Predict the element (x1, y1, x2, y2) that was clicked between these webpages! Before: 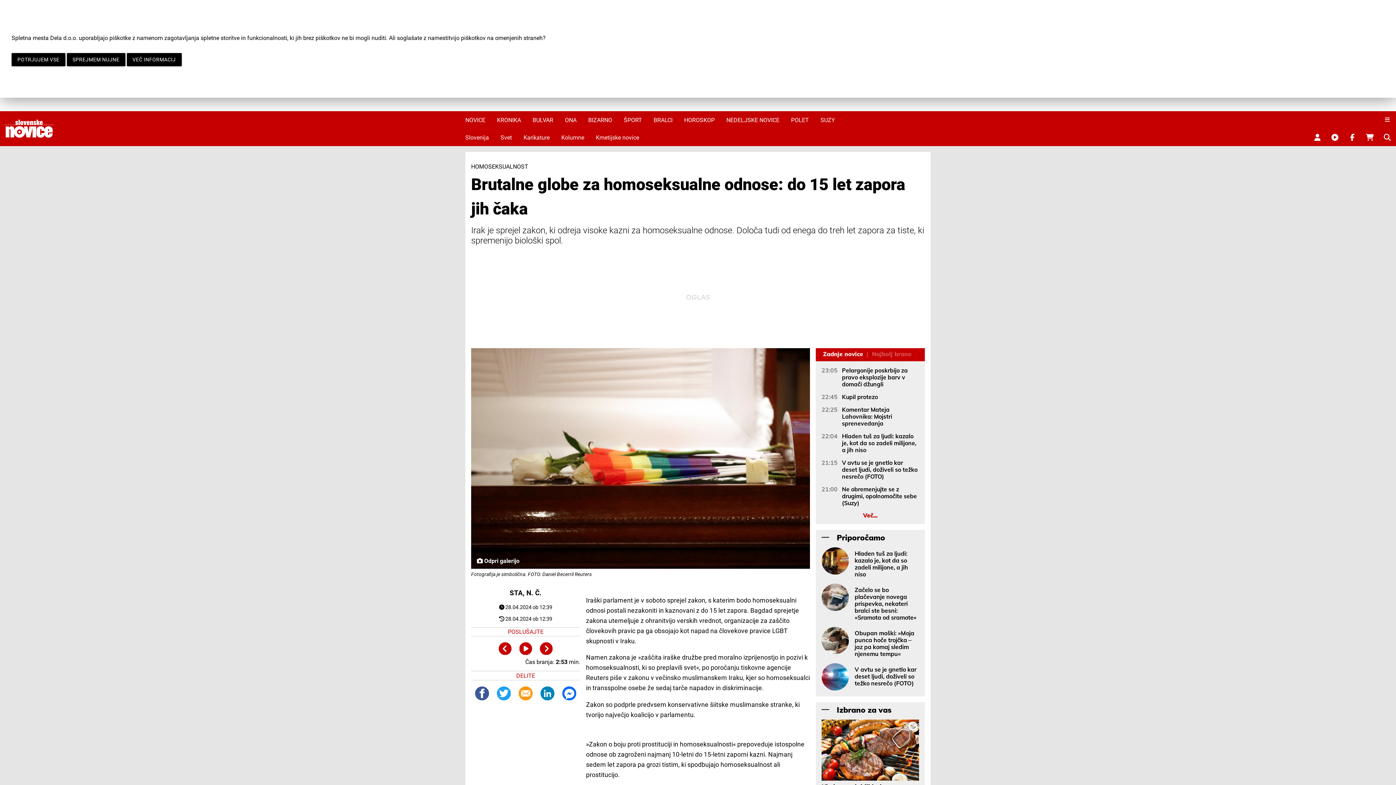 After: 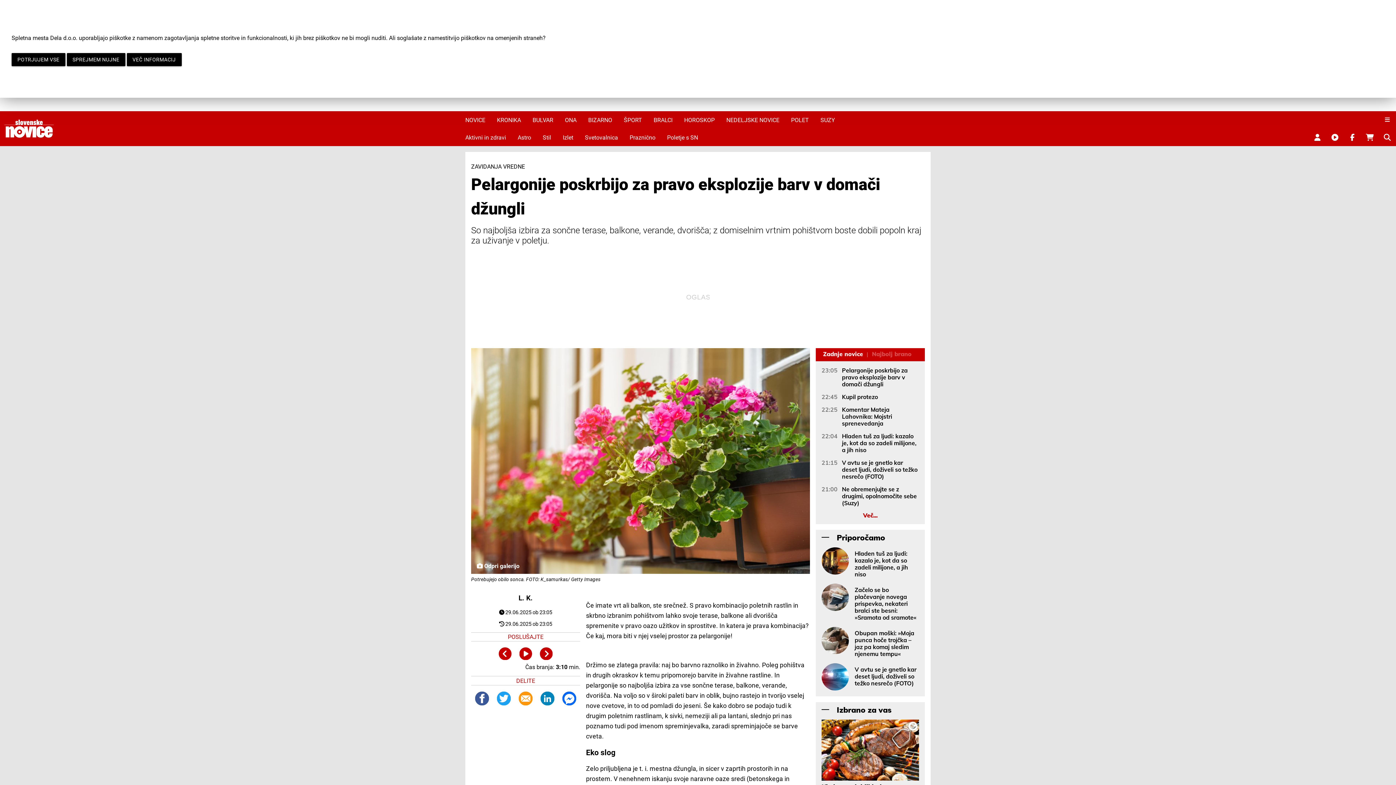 Action: bbox: (842, 367, 919, 387) label: Pelargonije poskrbijo za pravo eksplozije barv v domači džungli